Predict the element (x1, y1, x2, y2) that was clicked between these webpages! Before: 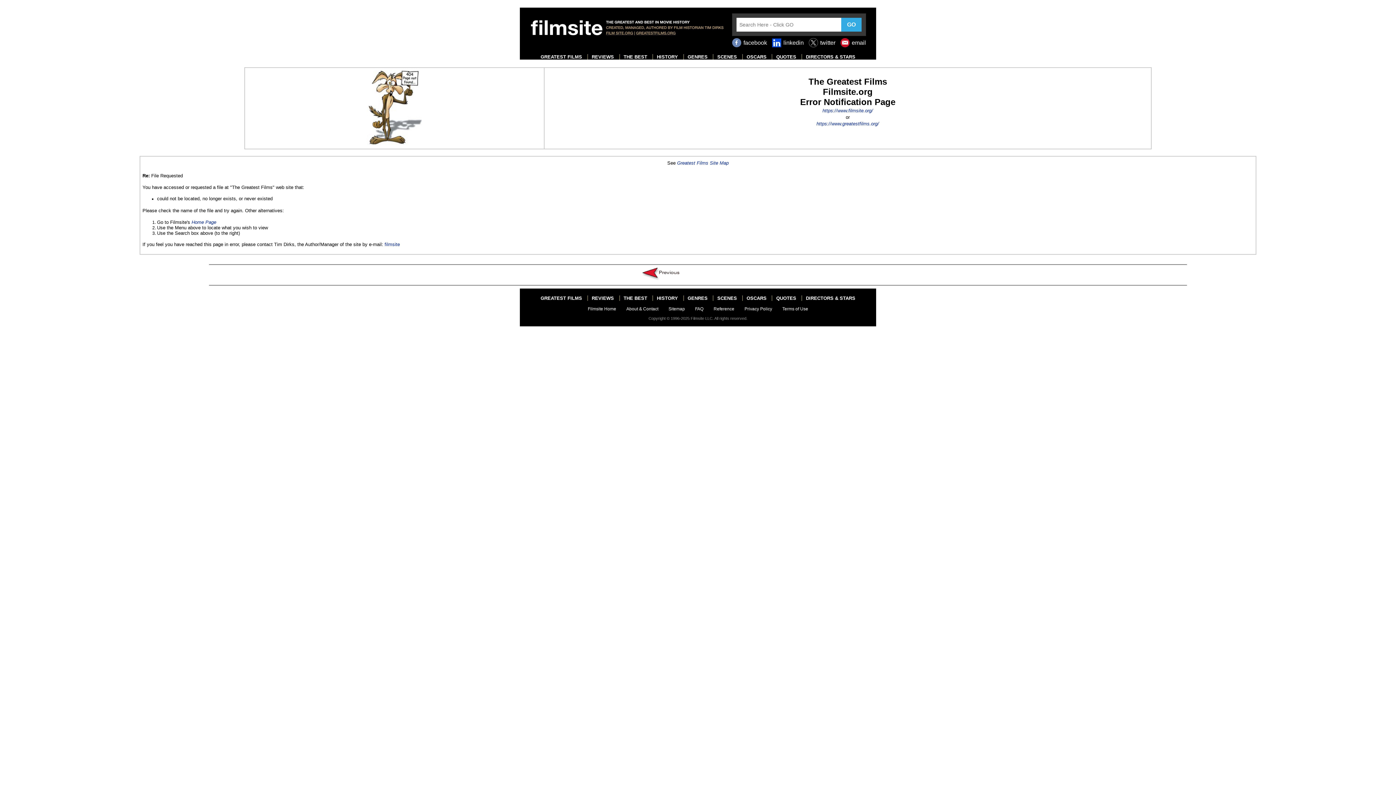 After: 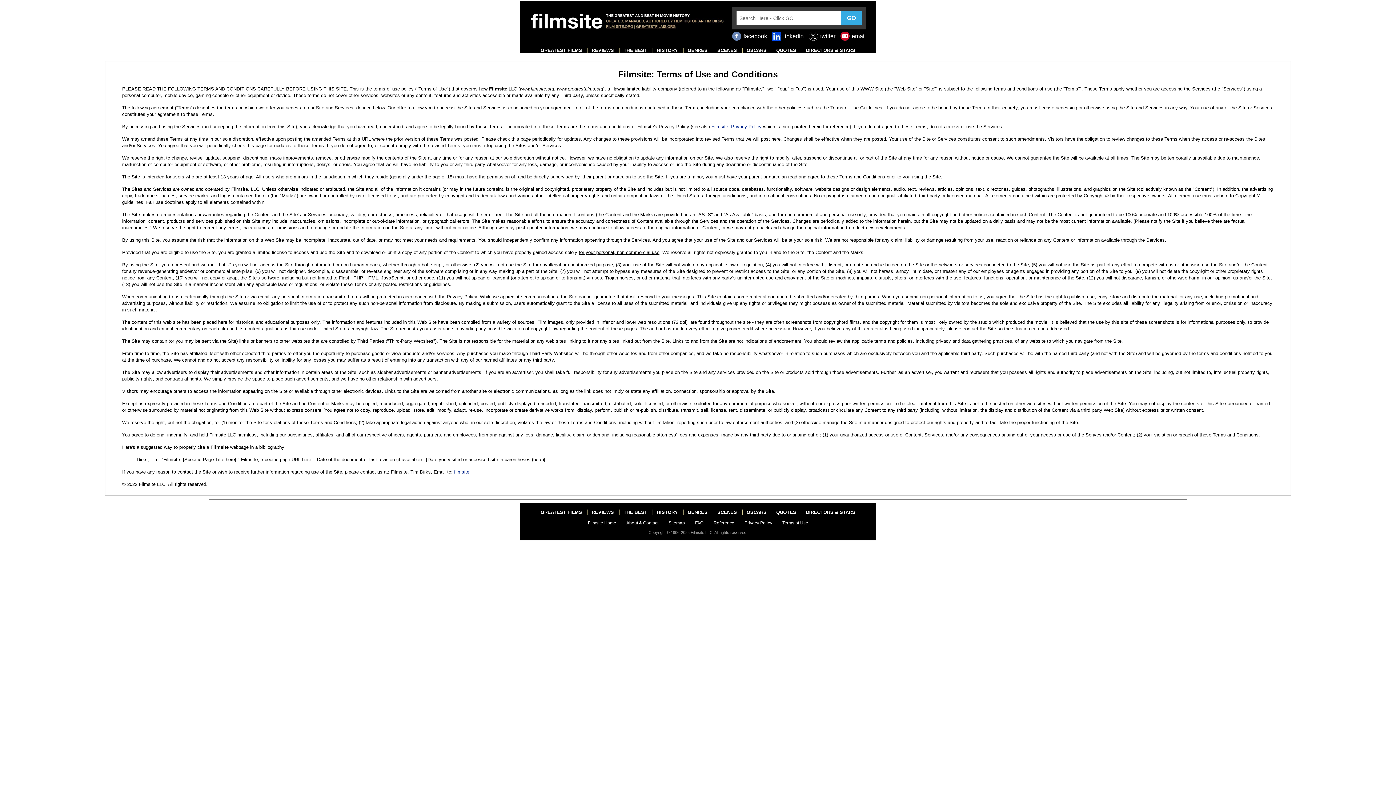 Action: label: Terms of Use bbox: (782, 306, 808, 311)